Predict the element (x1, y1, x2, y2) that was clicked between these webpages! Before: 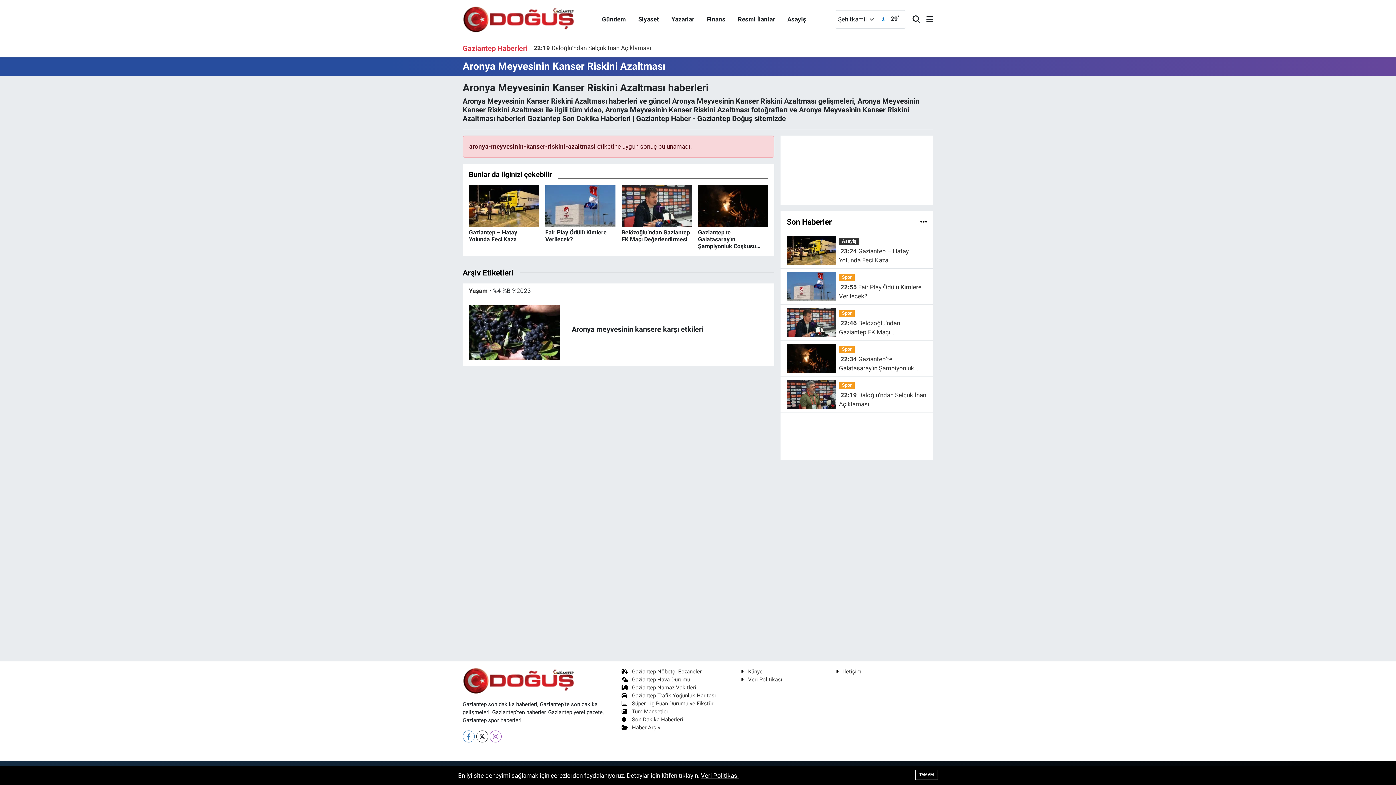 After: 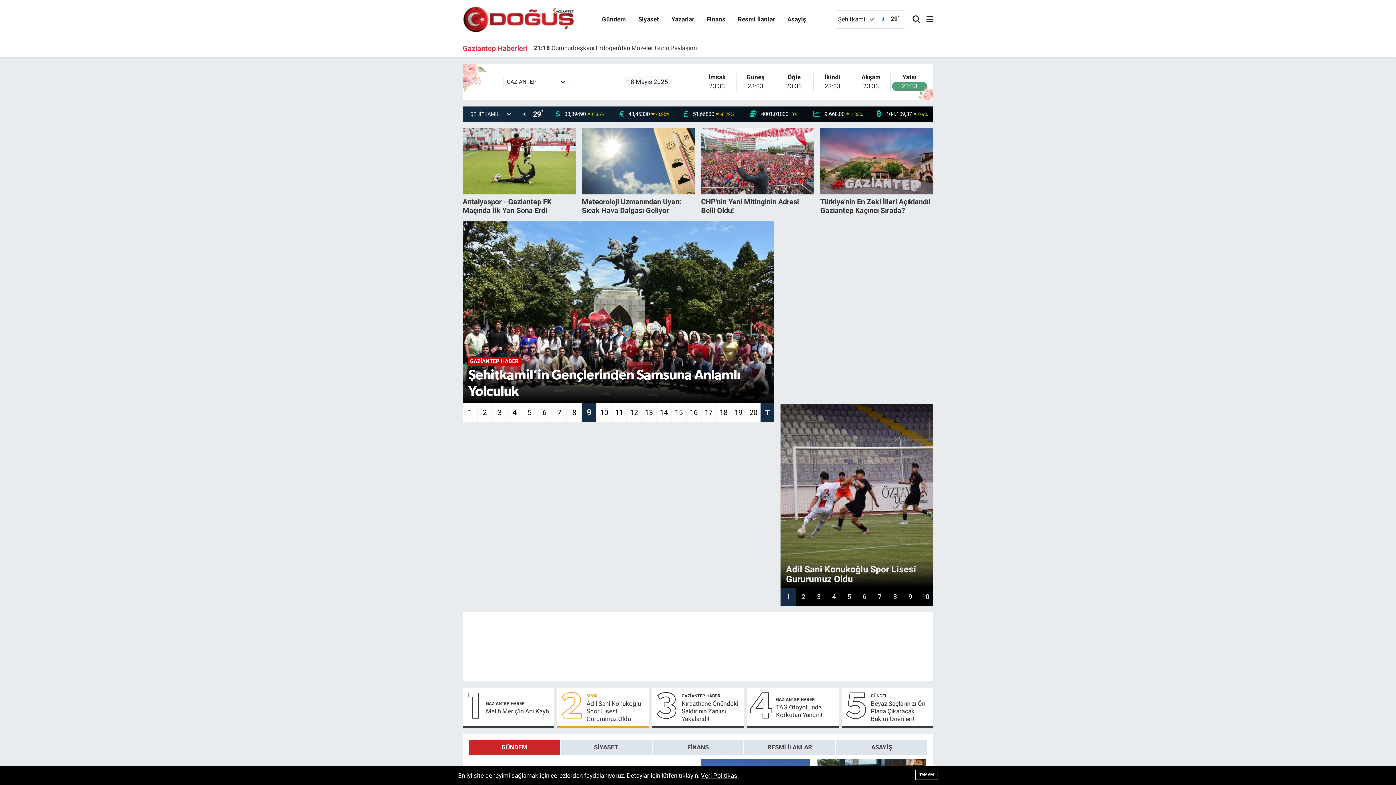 Action: bbox: (462, 667, 615, 694)